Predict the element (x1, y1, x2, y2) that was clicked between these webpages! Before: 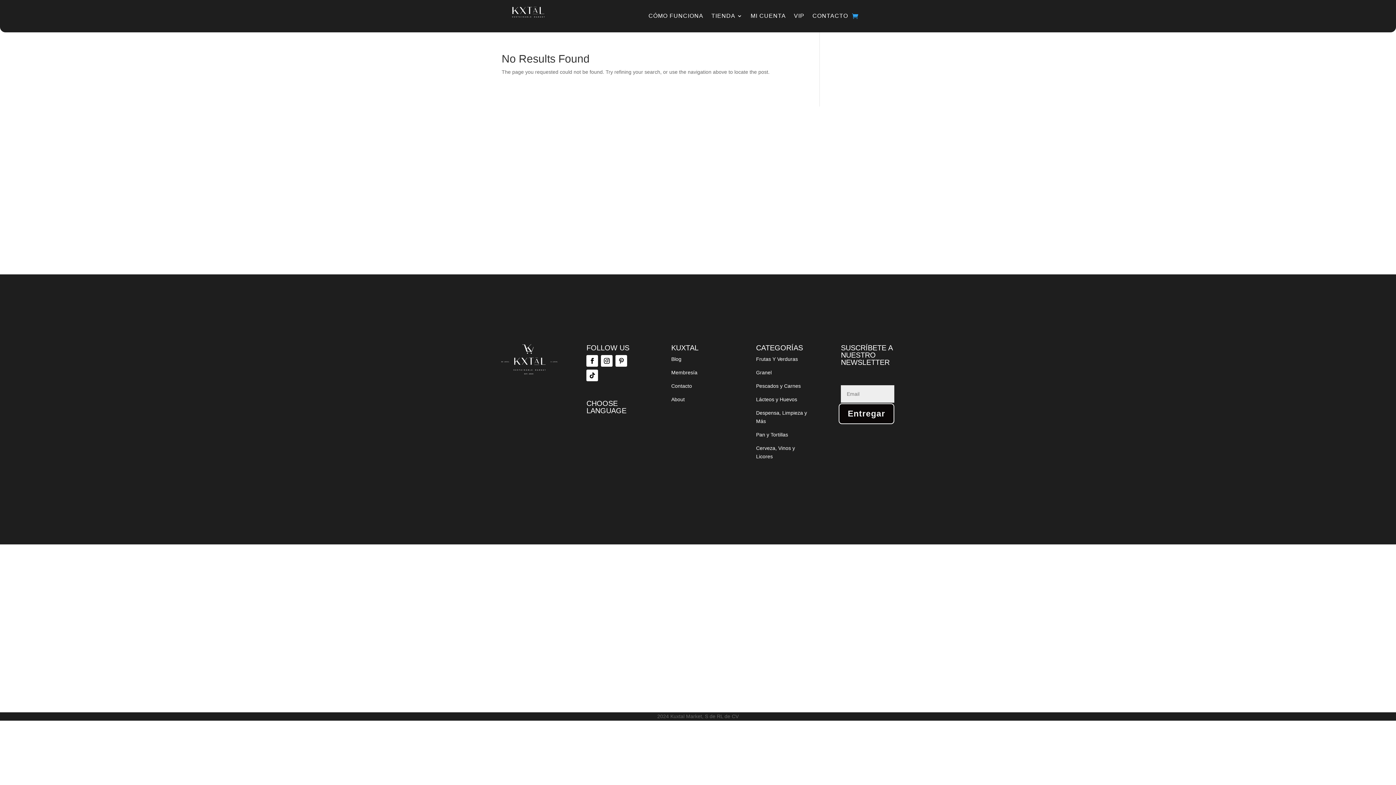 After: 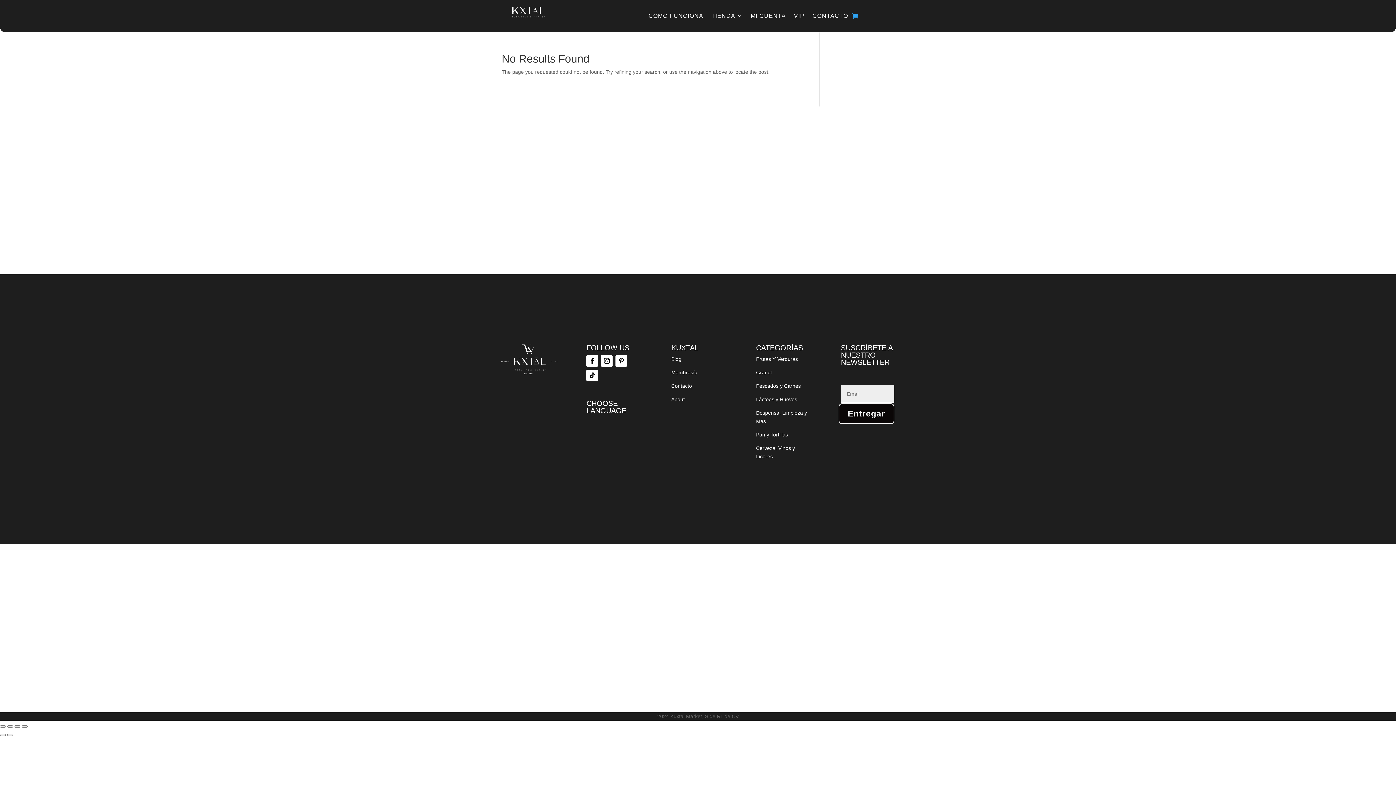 Action: label: Granel bbox: (756, 369, 771, 375)